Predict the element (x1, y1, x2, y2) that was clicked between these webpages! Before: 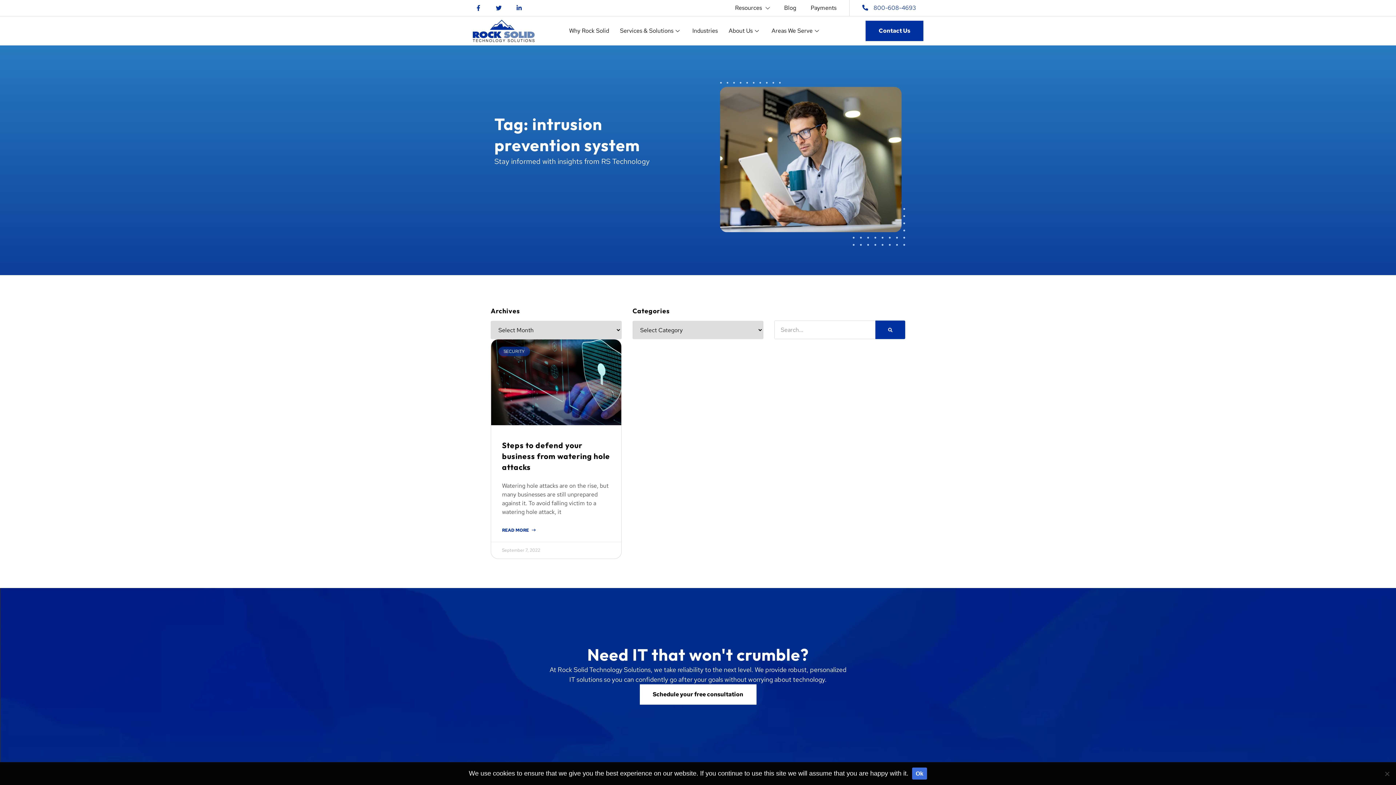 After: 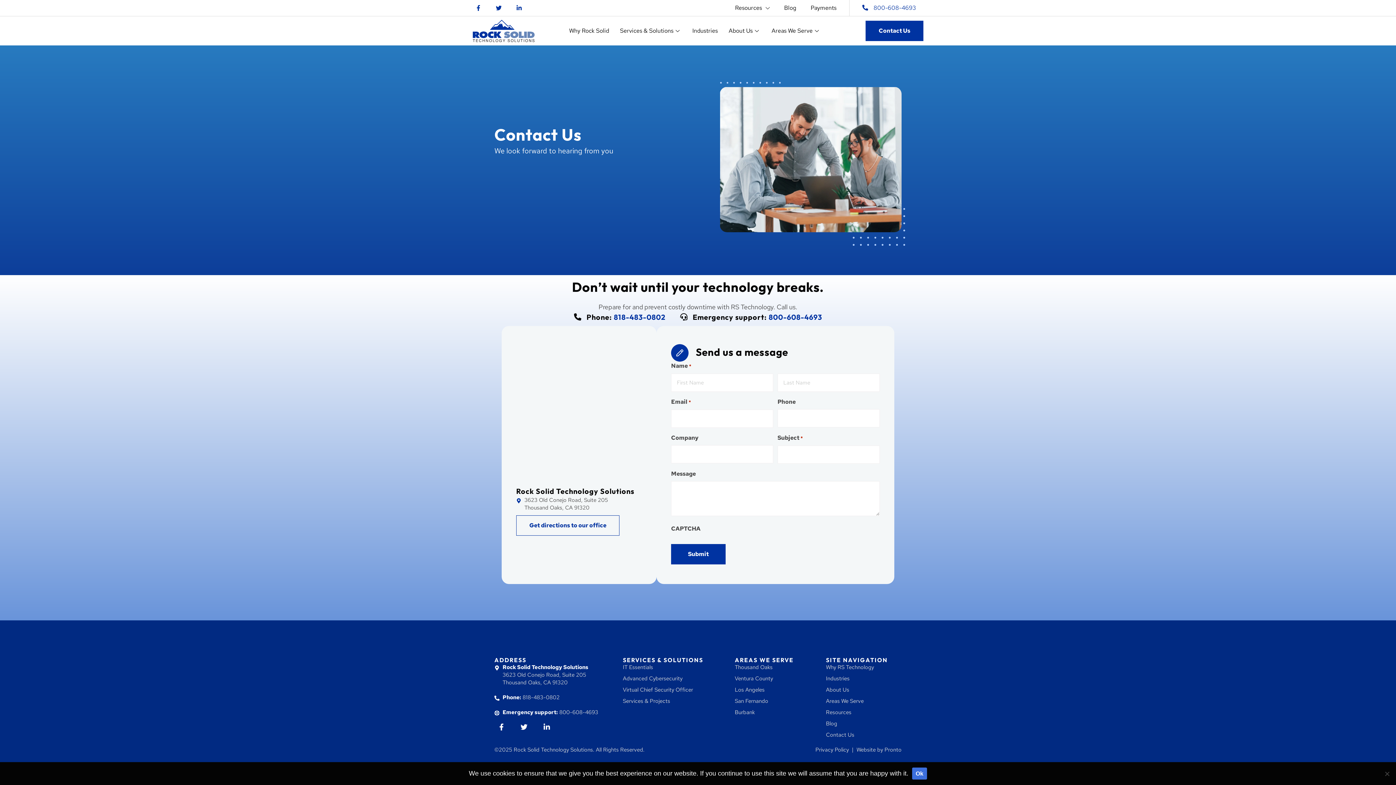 Action: bbox: (865, 20, 923, 41) label: Contact Us